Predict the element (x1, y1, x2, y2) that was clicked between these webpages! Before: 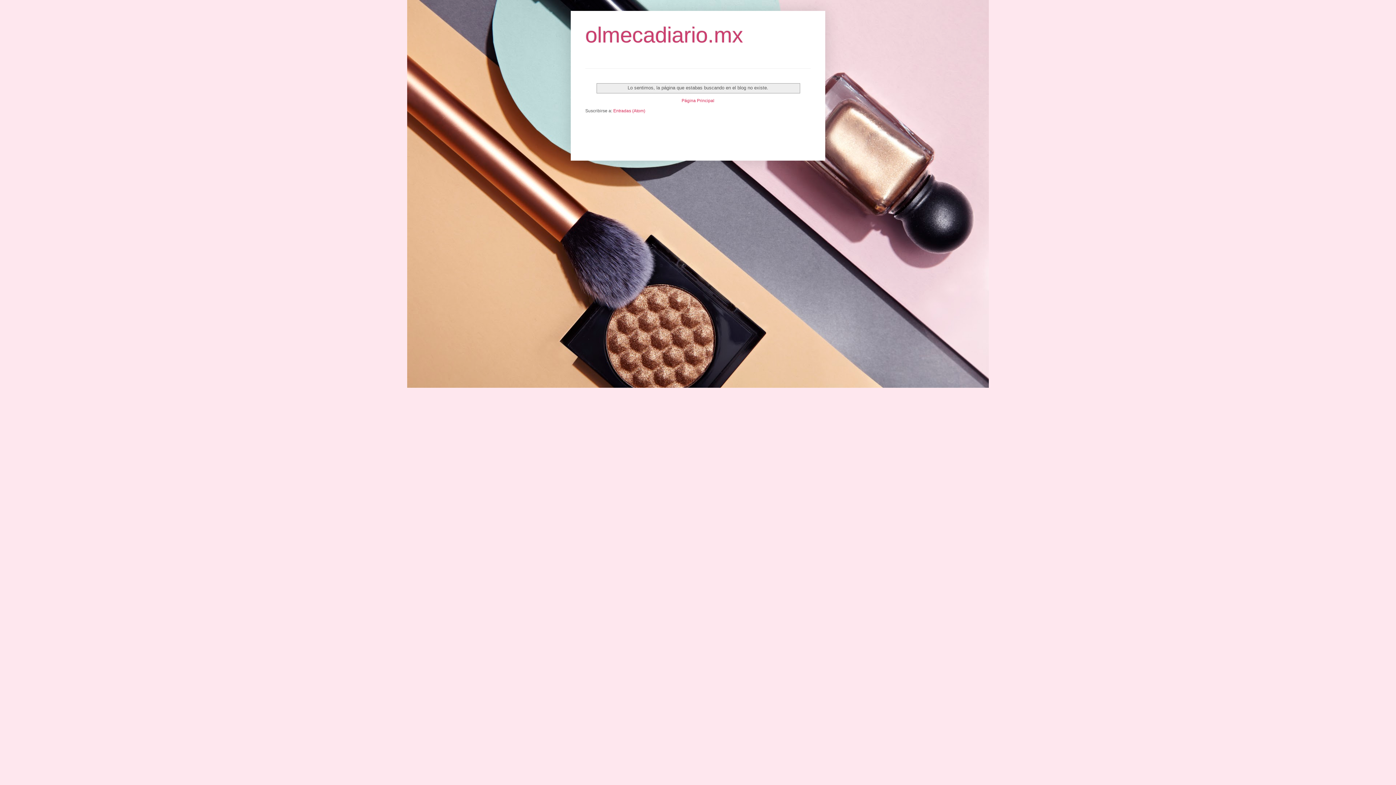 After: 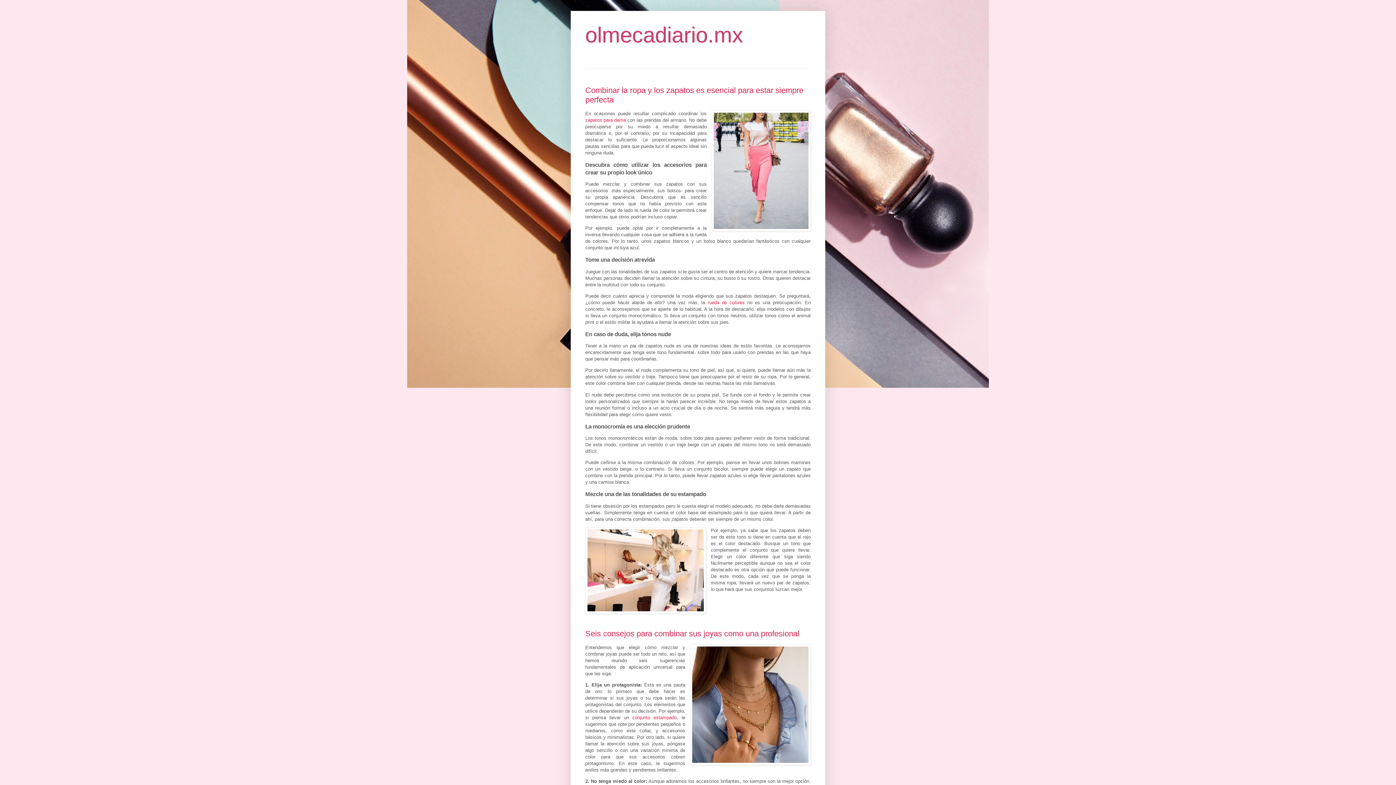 Action: bbox: (680, 96, 716, 105) label: Página Principal